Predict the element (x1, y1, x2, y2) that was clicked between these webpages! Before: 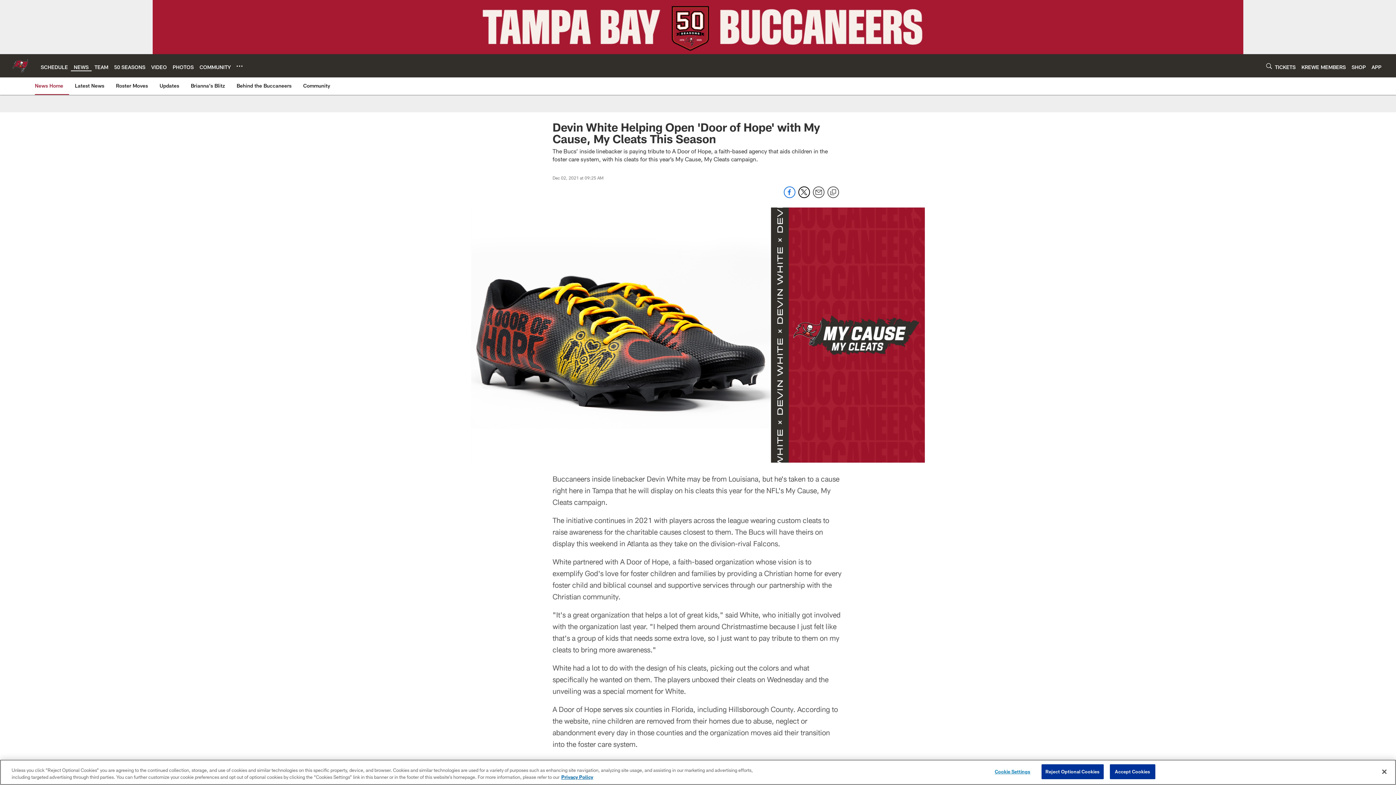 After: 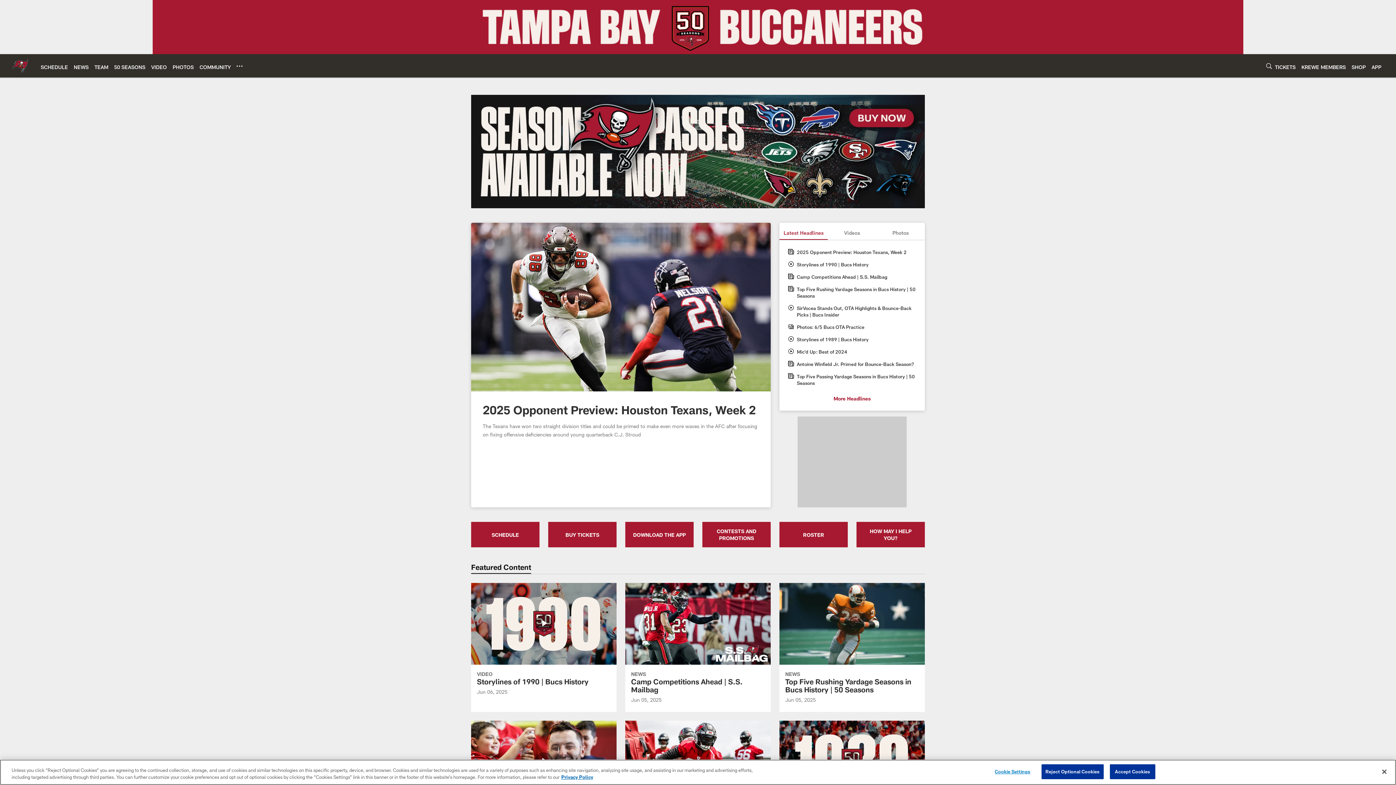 Action: bbox: (11, 57, 29, 74)